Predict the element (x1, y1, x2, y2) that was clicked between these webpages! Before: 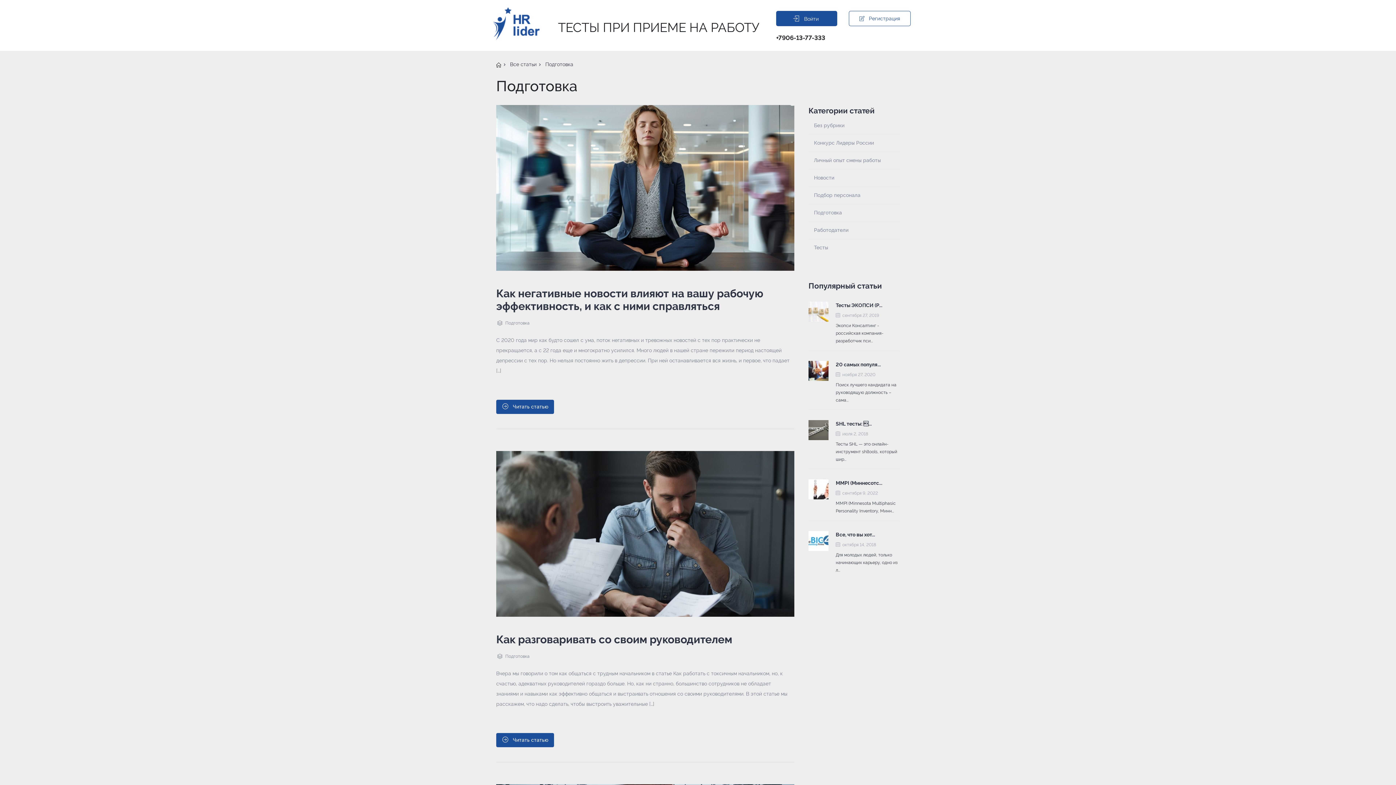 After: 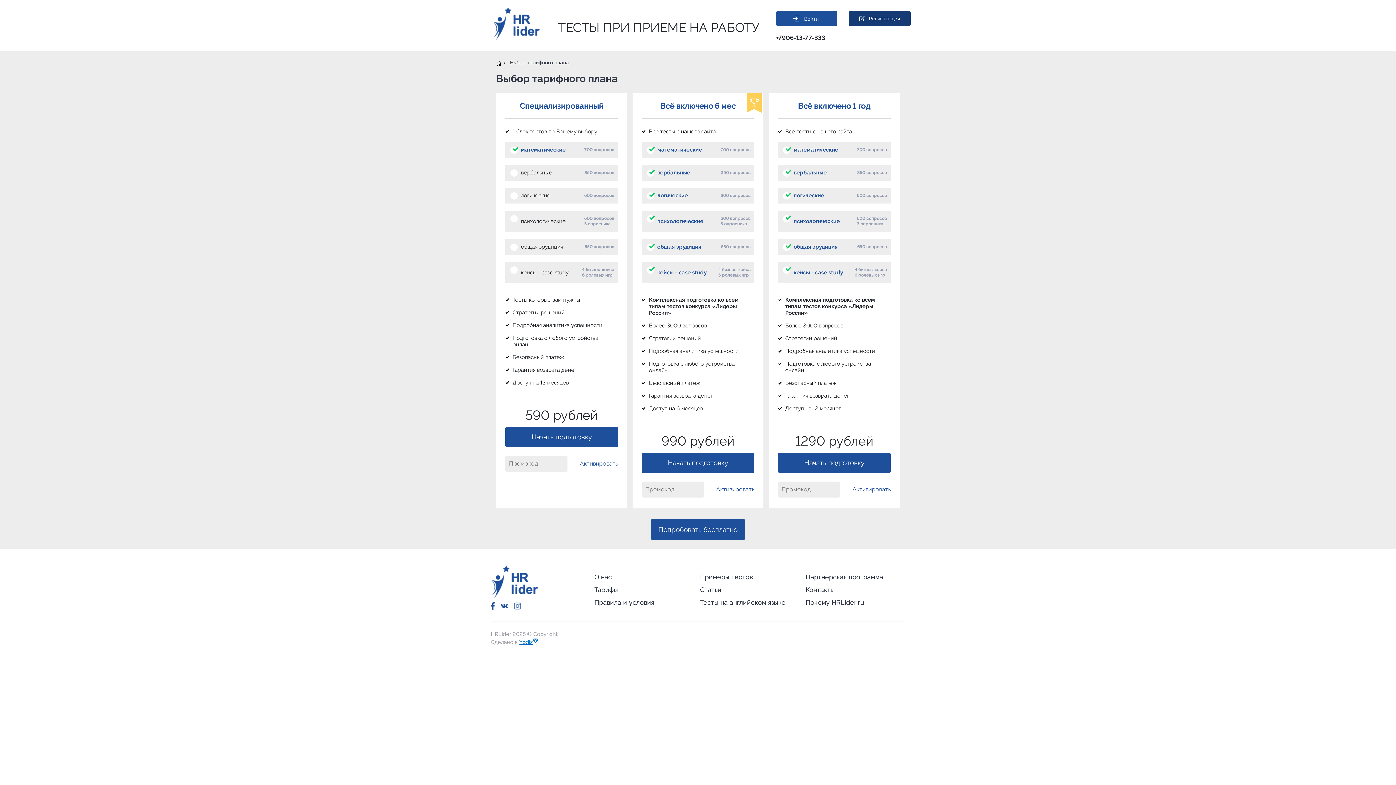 Action: label: Регистрация bbox: (849, 10, 910, 26)